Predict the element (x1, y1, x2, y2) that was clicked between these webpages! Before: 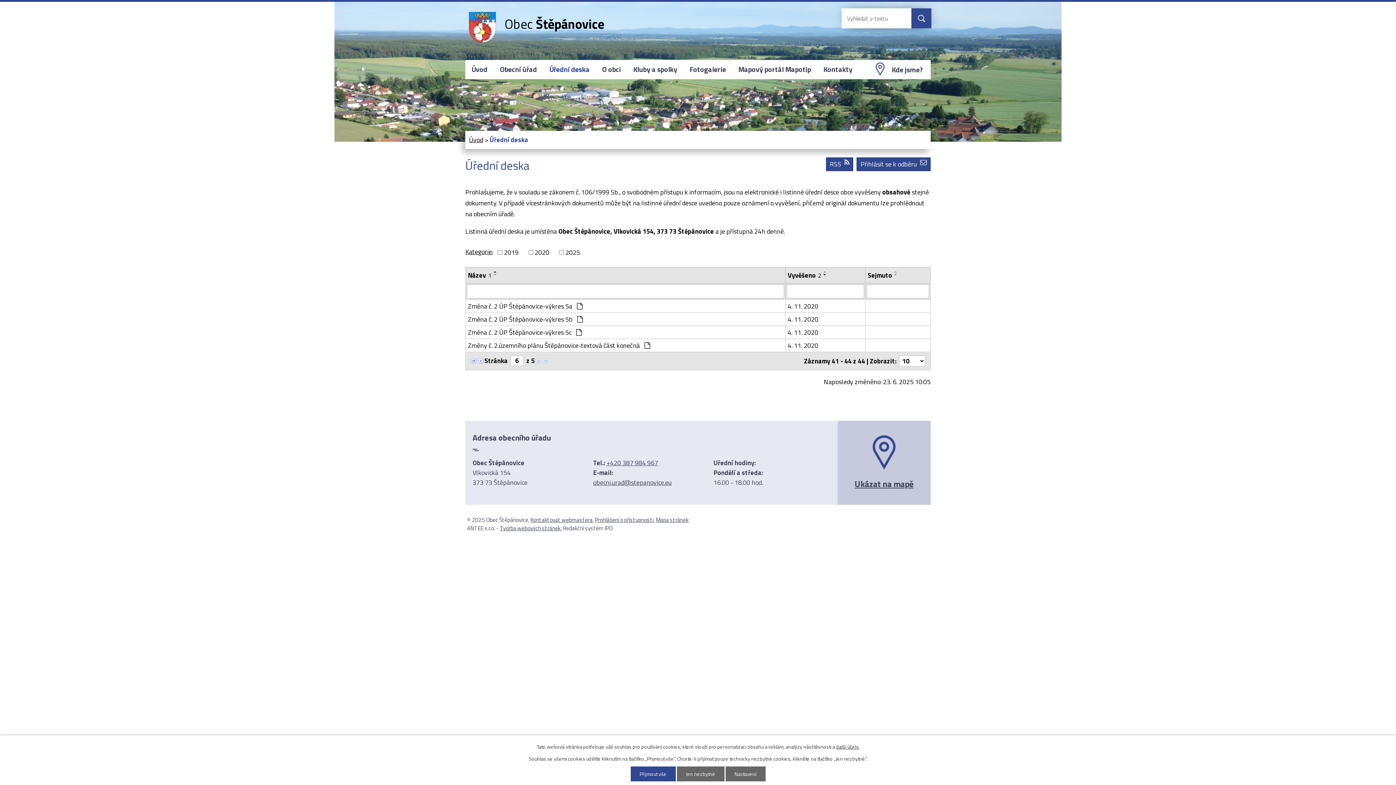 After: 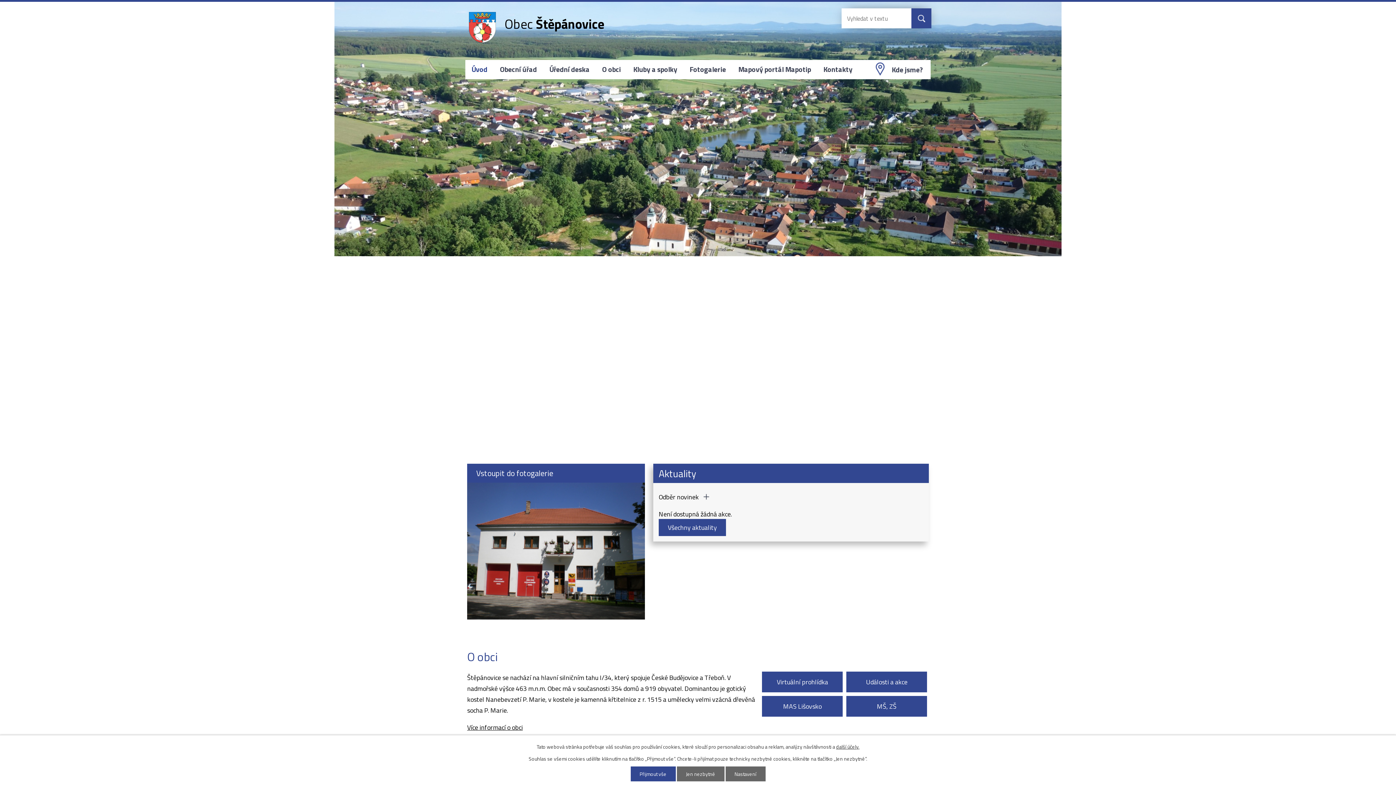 Action: bbox: (469, 134, 483, 144) label: Úvod